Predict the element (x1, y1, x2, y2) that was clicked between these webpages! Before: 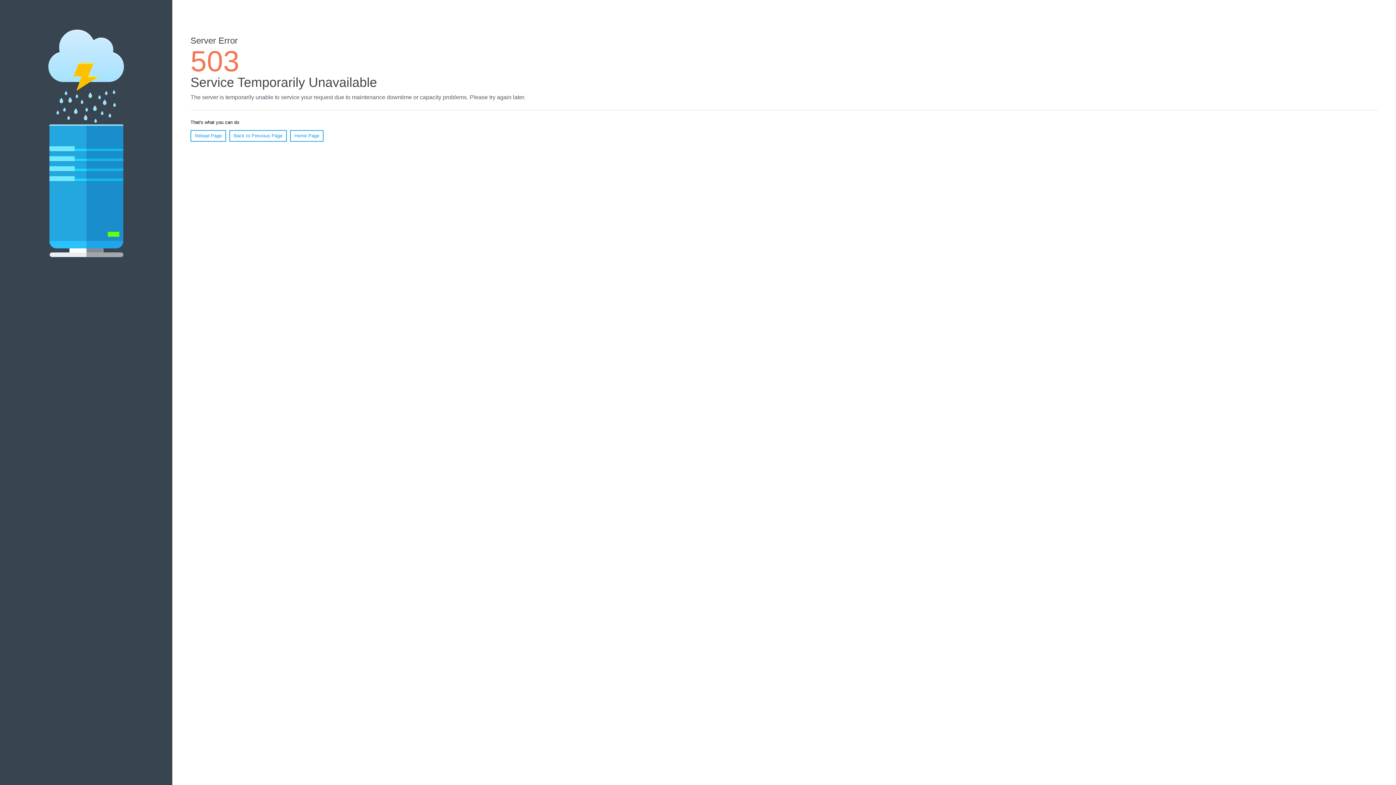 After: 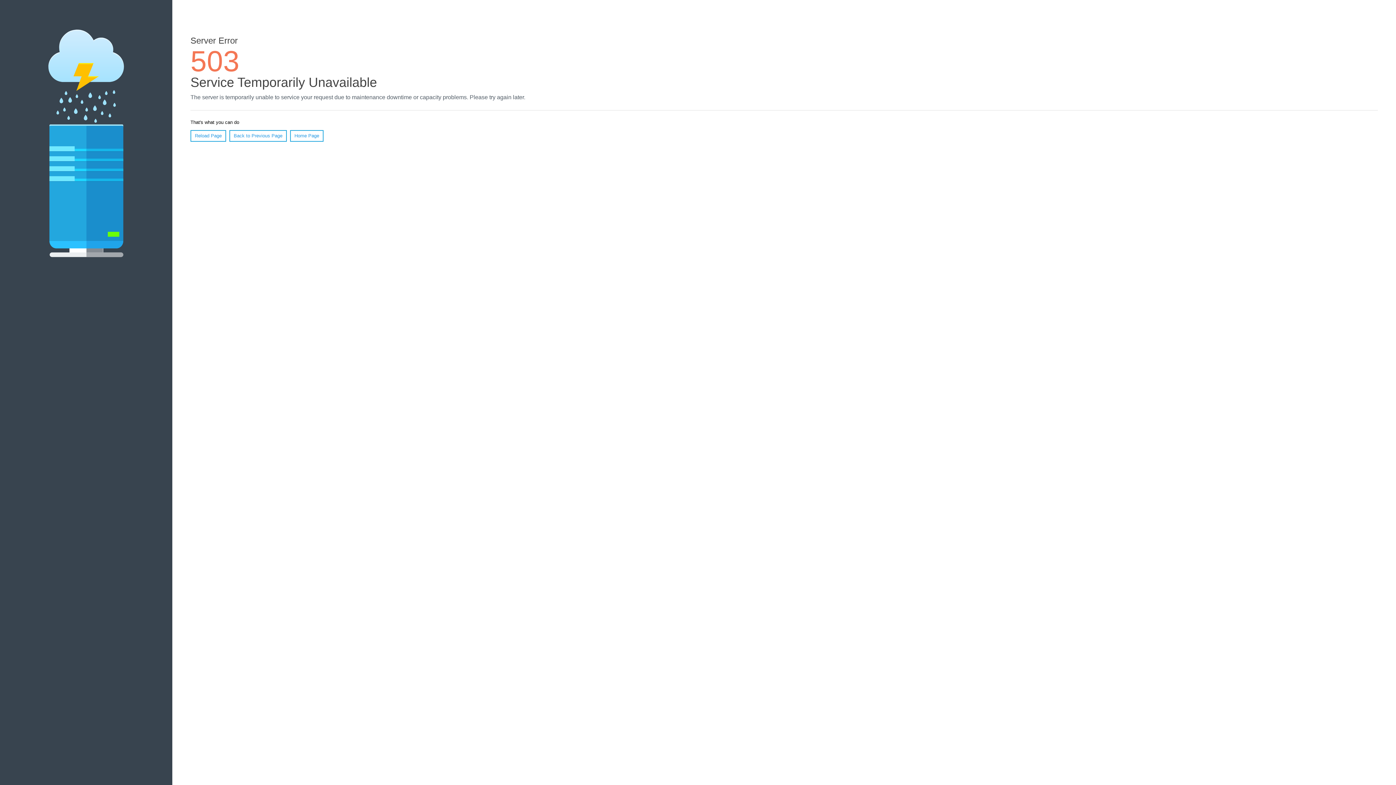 Action: bbox: (190, 130, 226, 141) label: Reload Page